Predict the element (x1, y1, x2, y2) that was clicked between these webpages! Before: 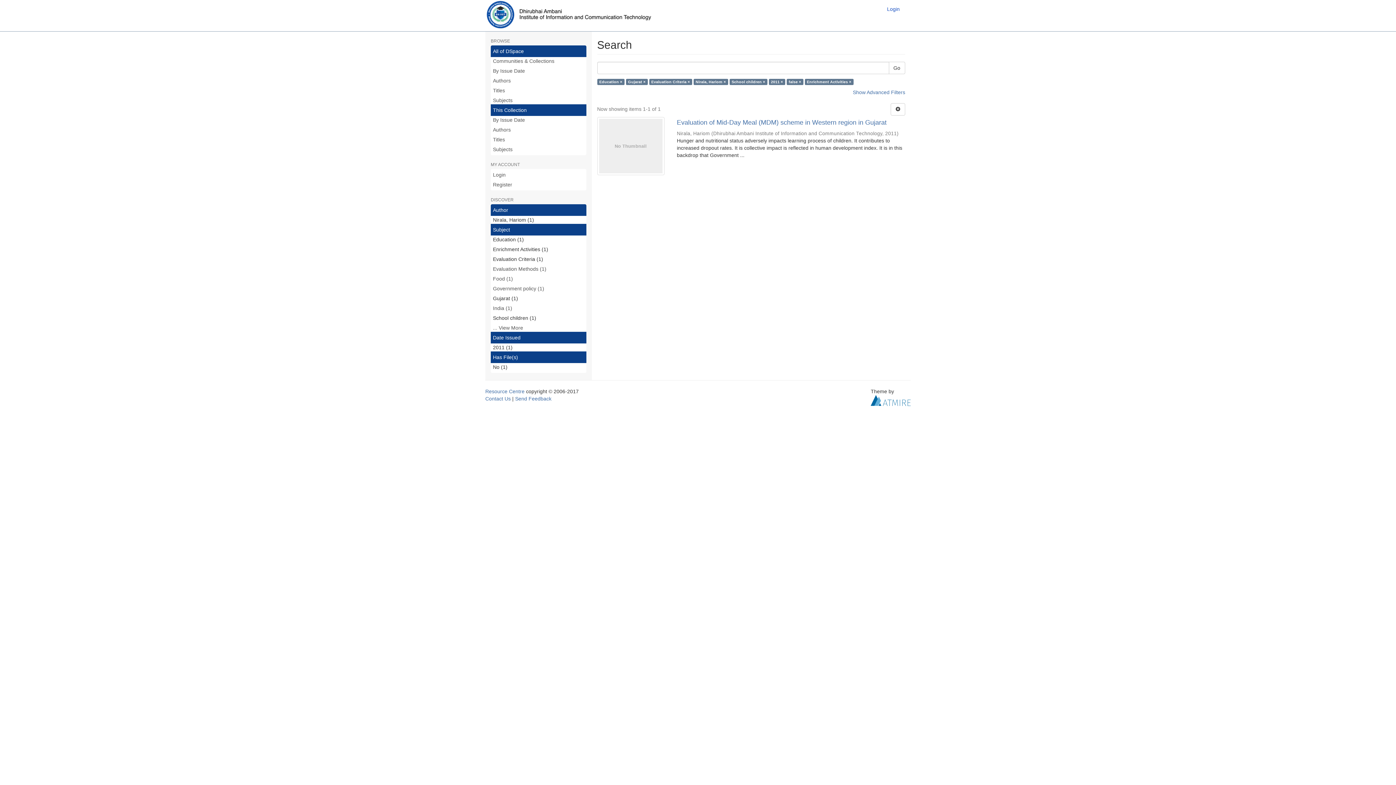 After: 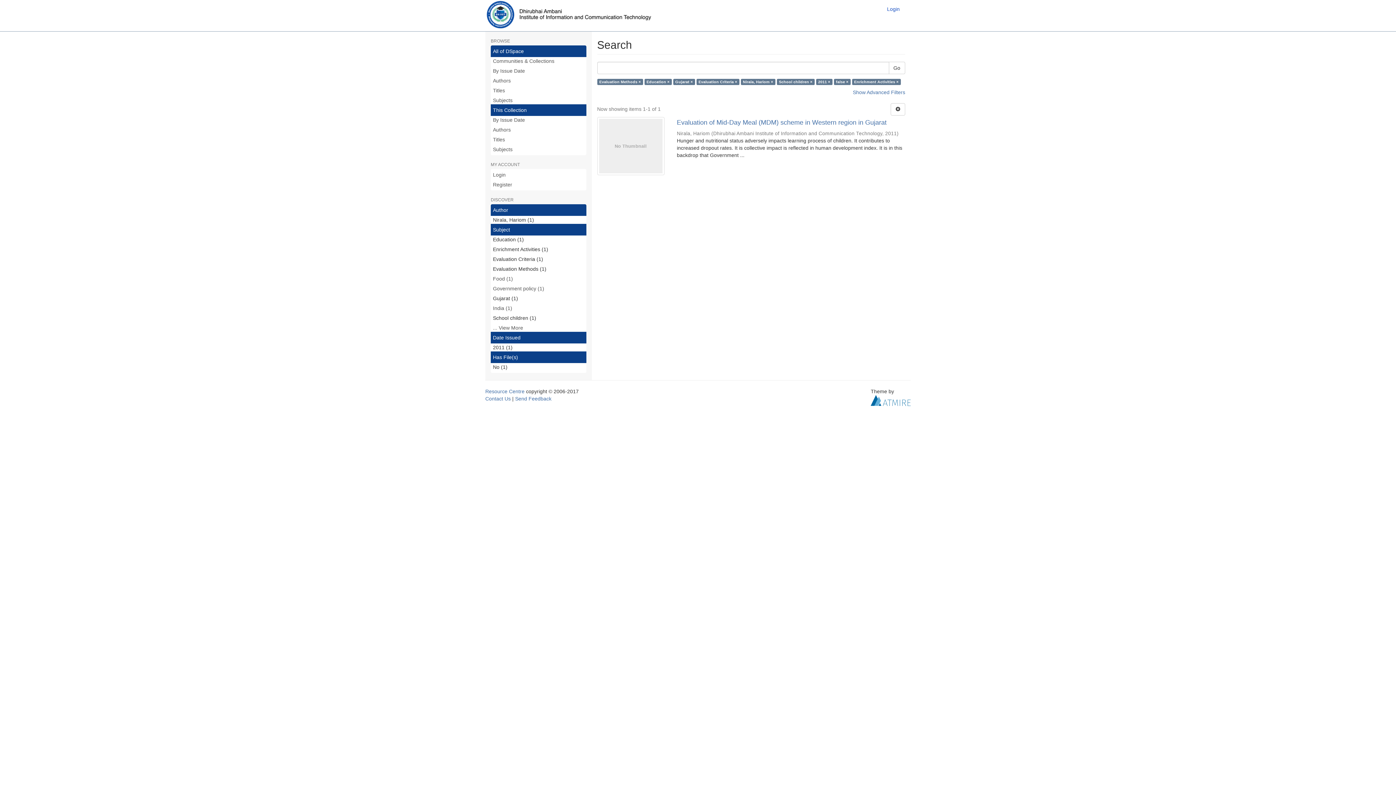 Action: bbox: (490, 263, 586, 274) label: Evaluation Methods (1)